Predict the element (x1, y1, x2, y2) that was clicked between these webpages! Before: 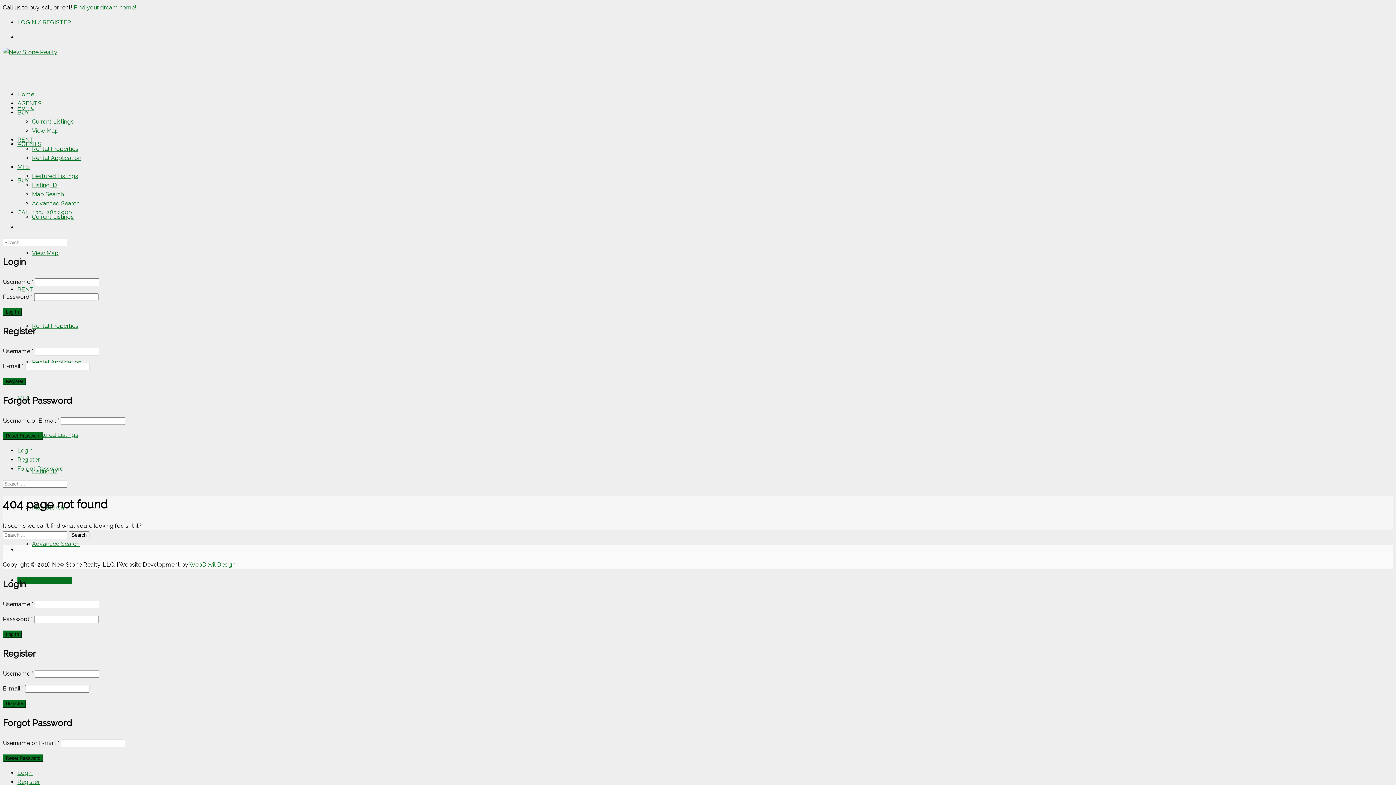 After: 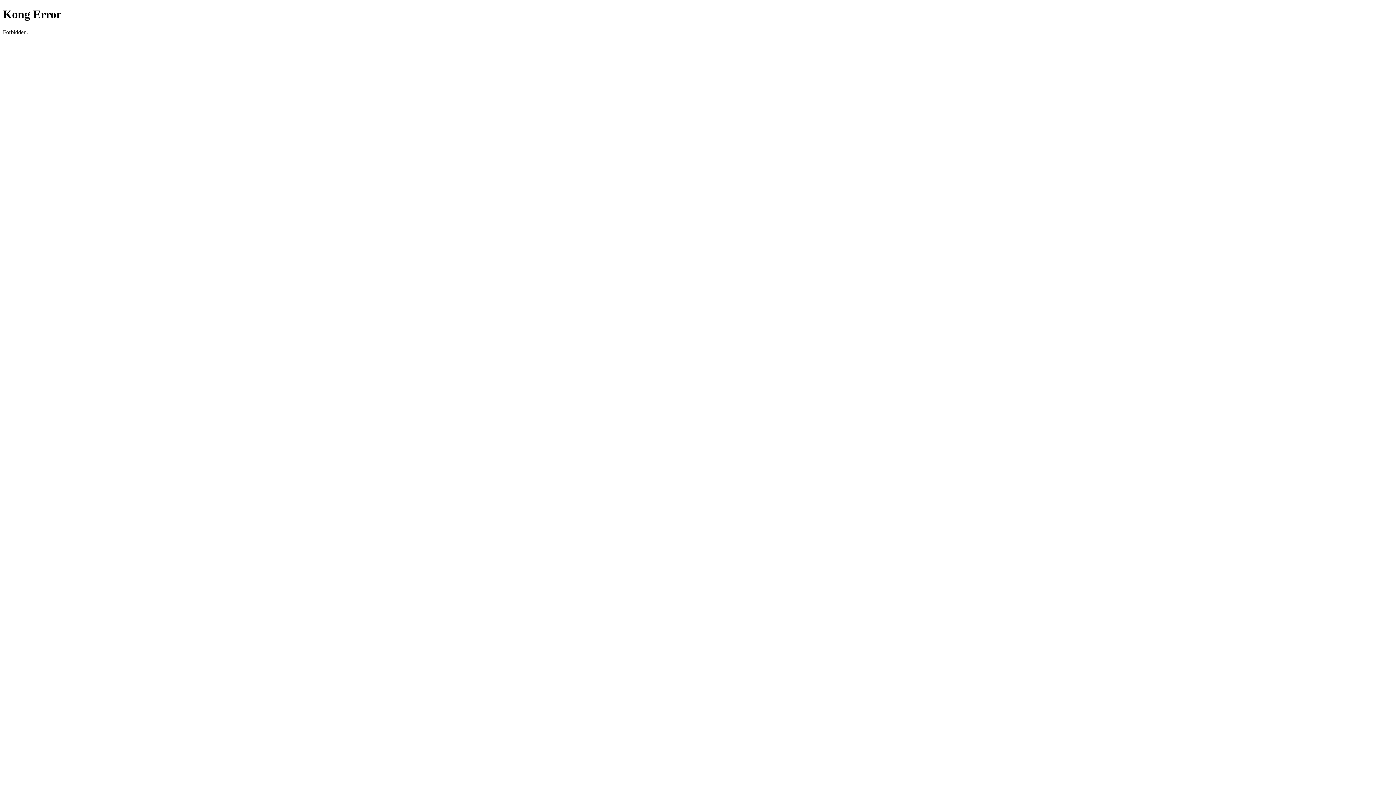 Action: label: Map Search bbox: (32, 190, 64, 197)